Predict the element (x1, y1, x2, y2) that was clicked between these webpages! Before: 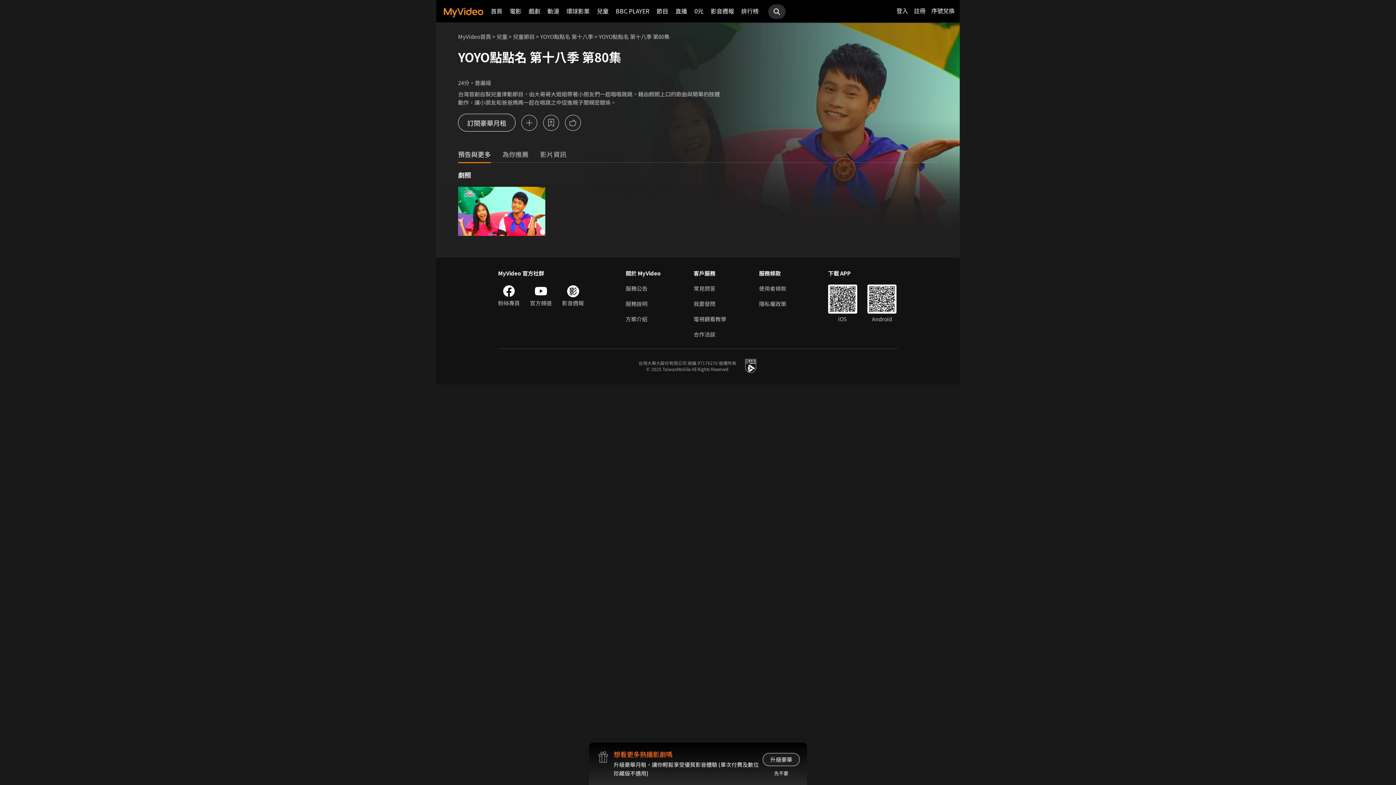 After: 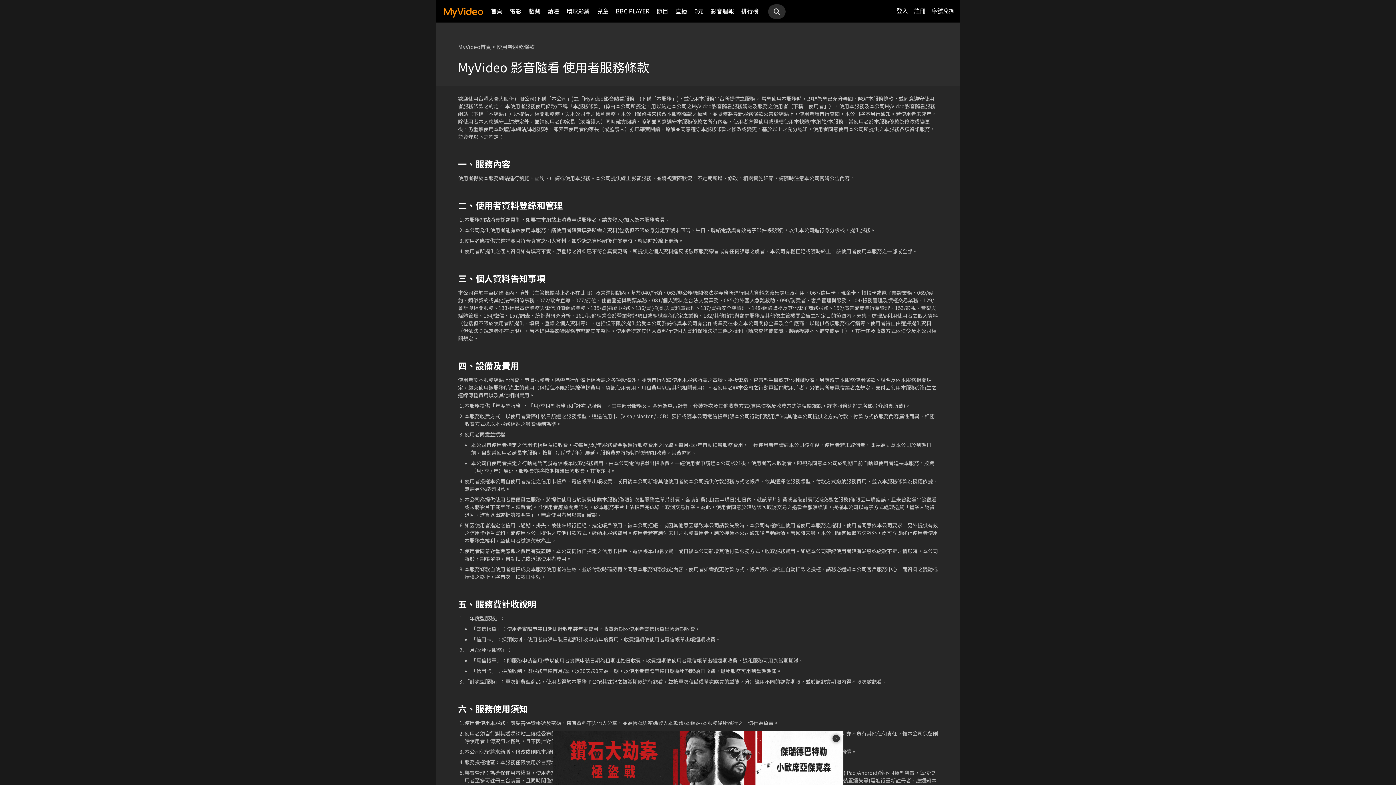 Action: label: 使用者條款 bbox: (759, 284, 786, 292)